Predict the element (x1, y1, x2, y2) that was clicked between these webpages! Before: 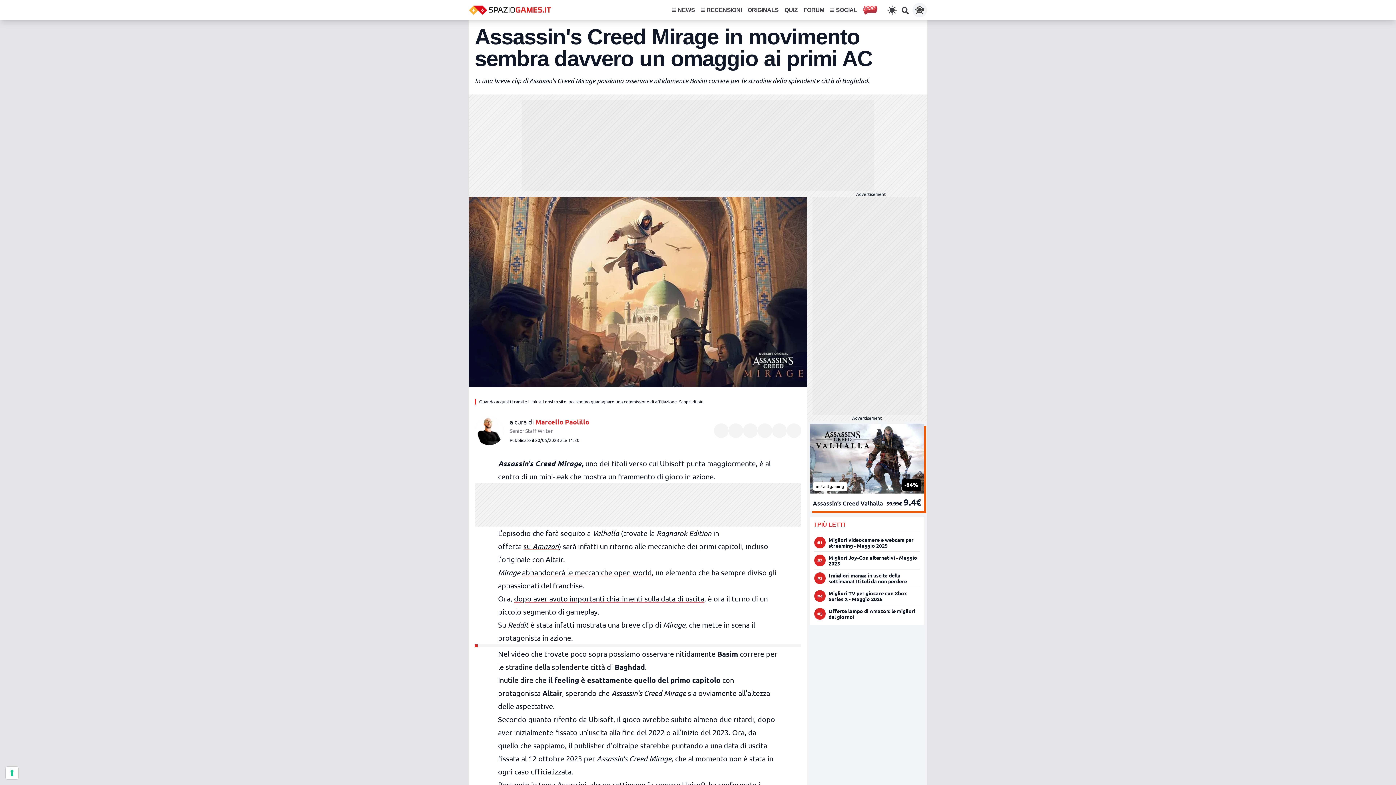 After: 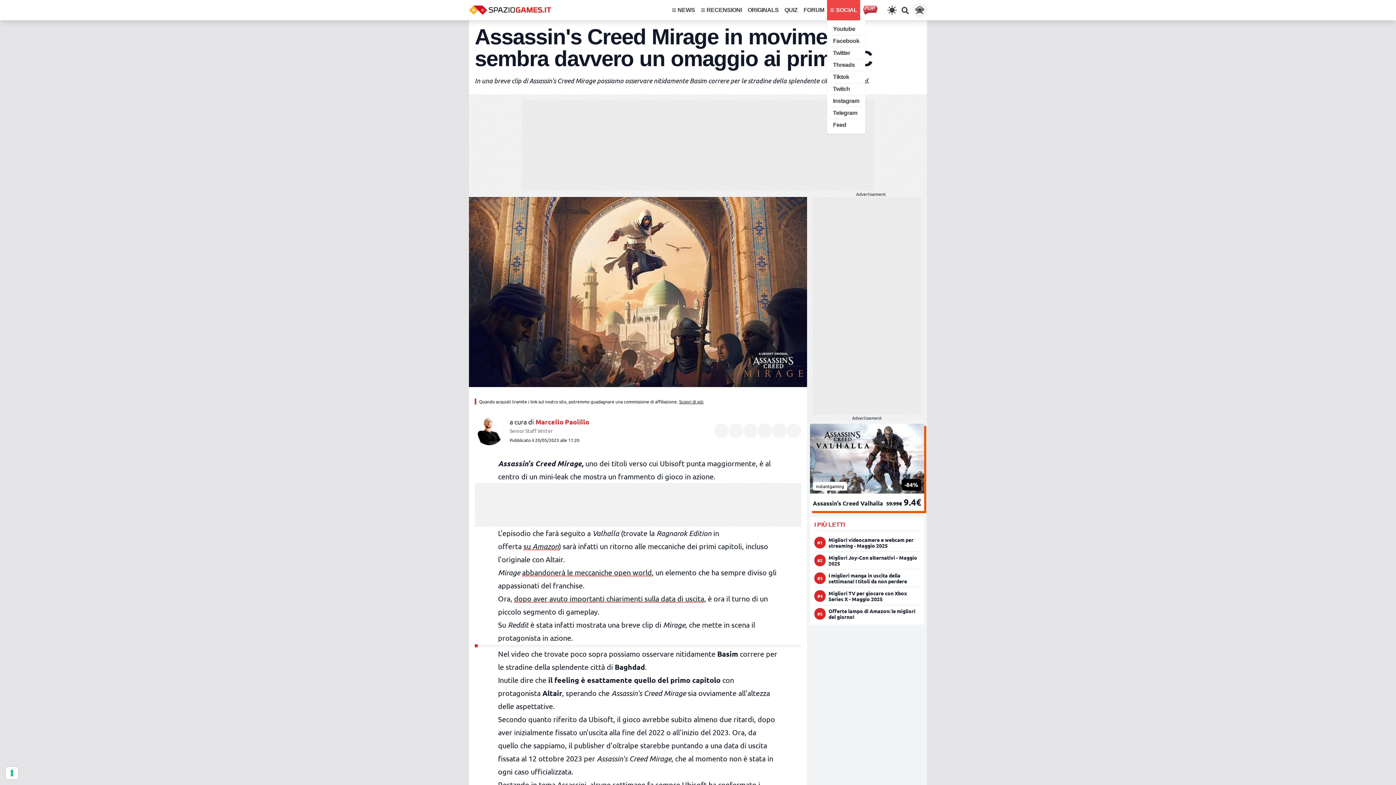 Action: bbox: (827, 0, 860, 20) label: SOCIAL